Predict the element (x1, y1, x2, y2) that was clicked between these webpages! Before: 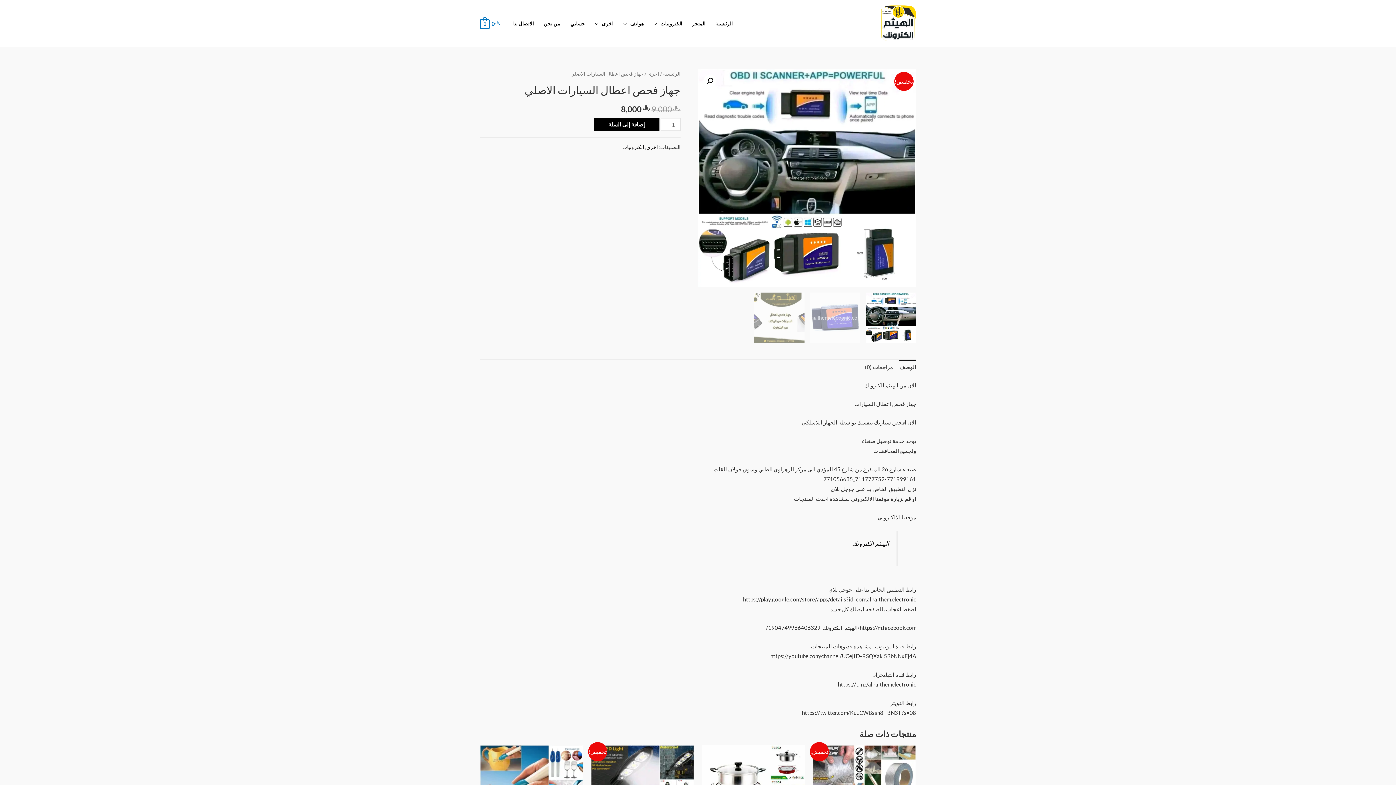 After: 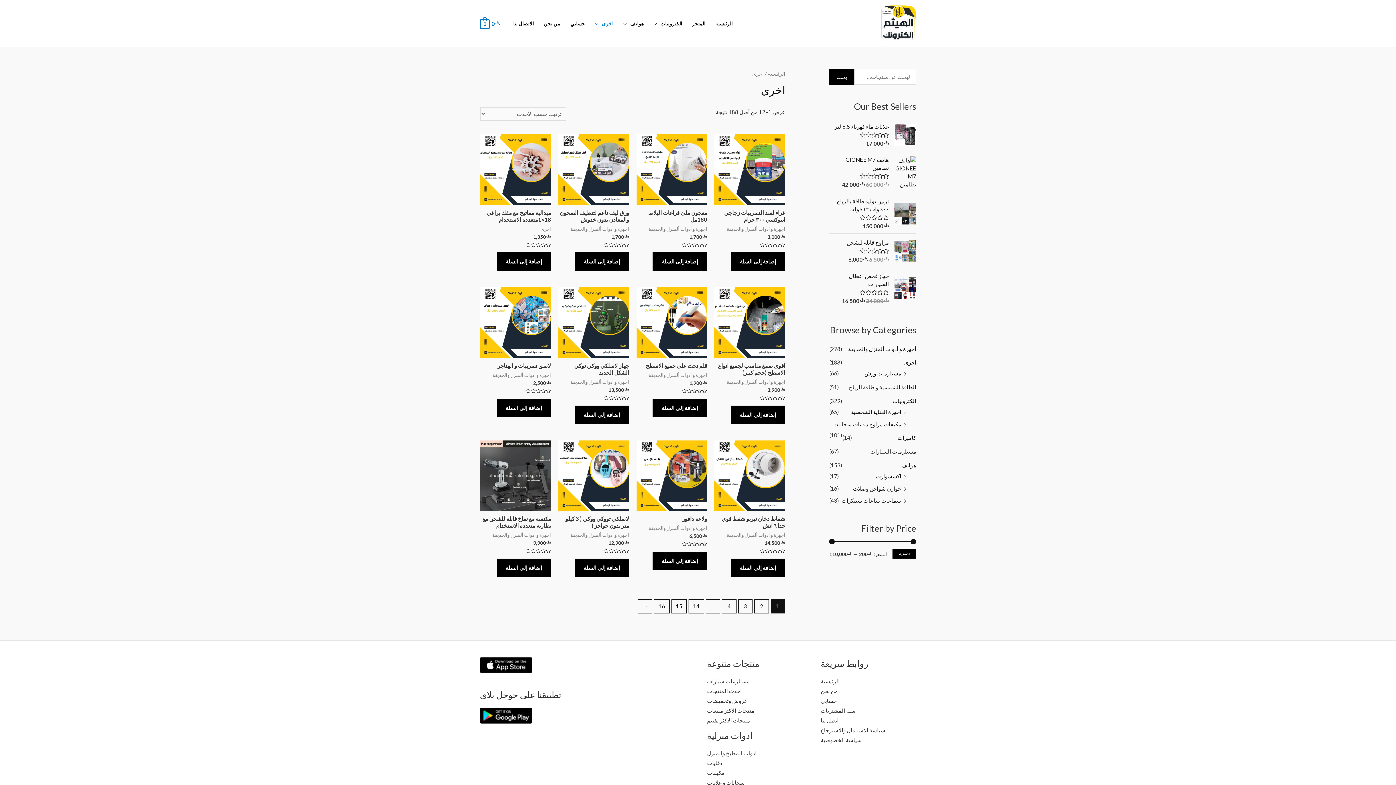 Action: label: اخرى bbox: (646, 144, 658, 150)